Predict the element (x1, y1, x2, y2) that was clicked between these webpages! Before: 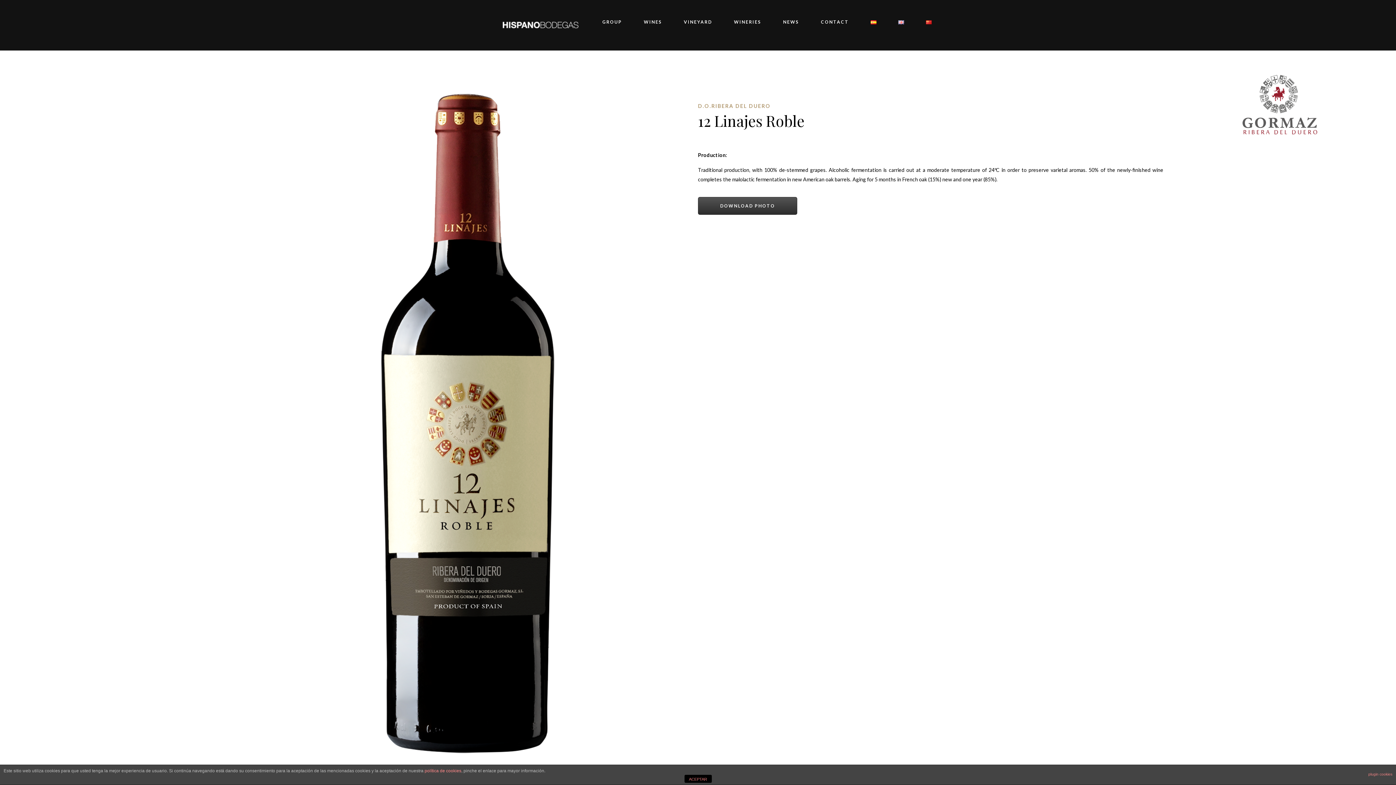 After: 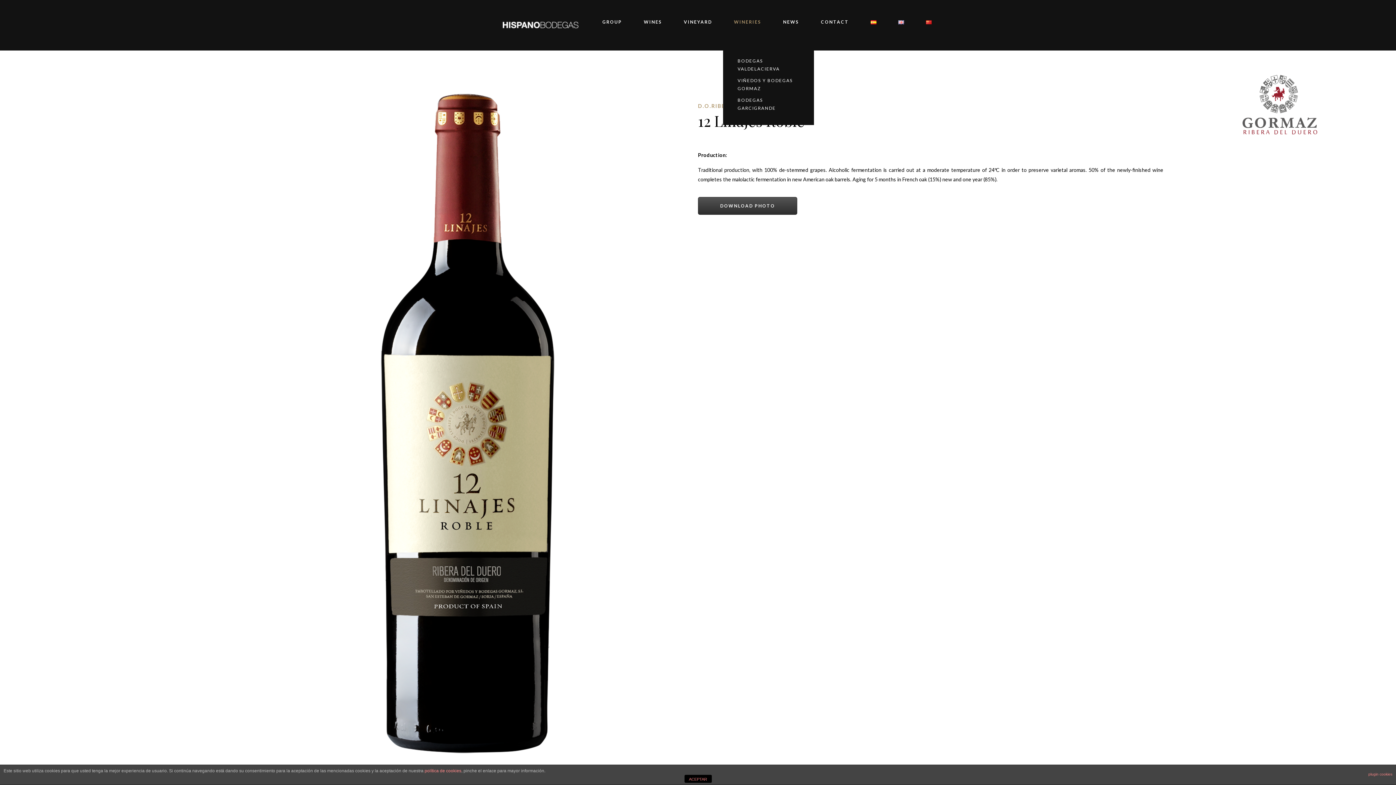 Action: bbox: (723, 0, 772, 44) label: WINERIES